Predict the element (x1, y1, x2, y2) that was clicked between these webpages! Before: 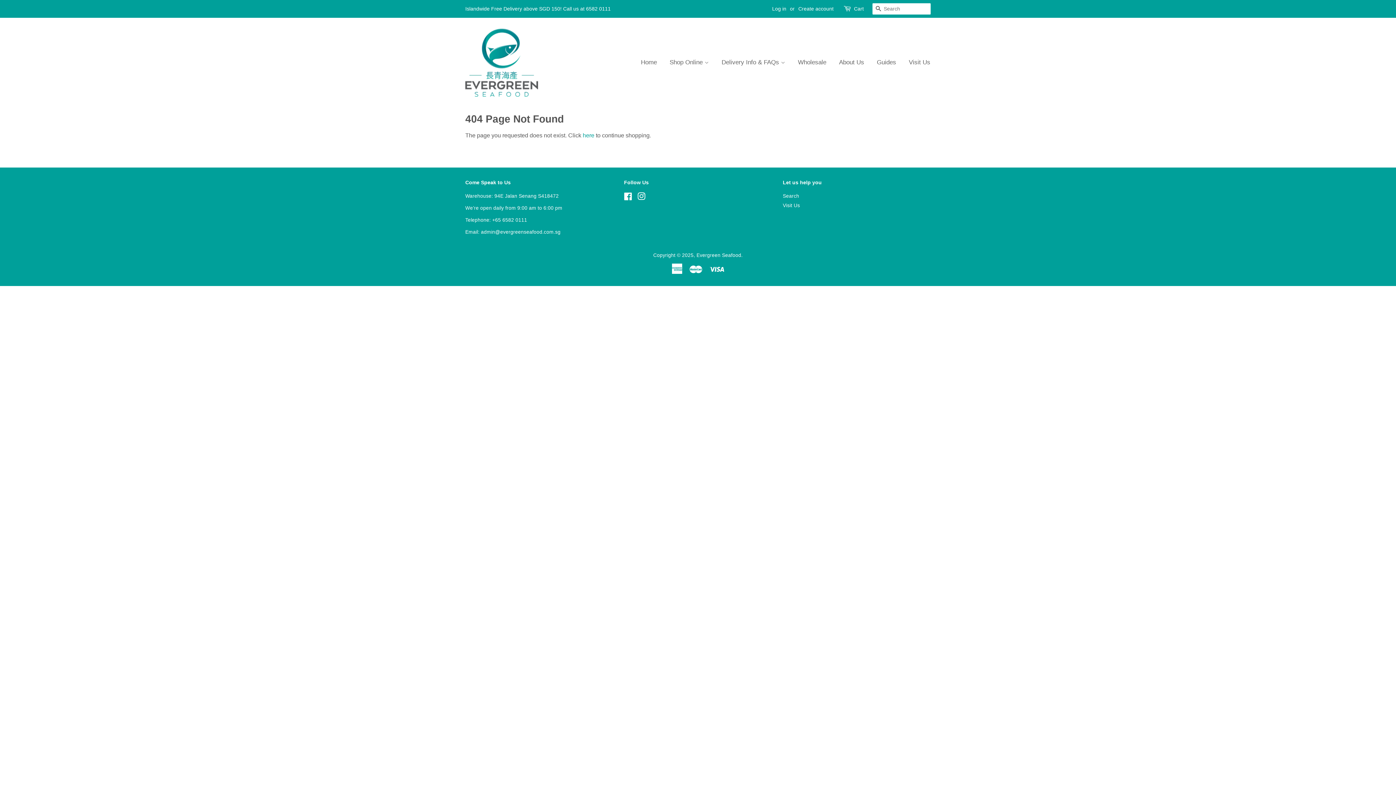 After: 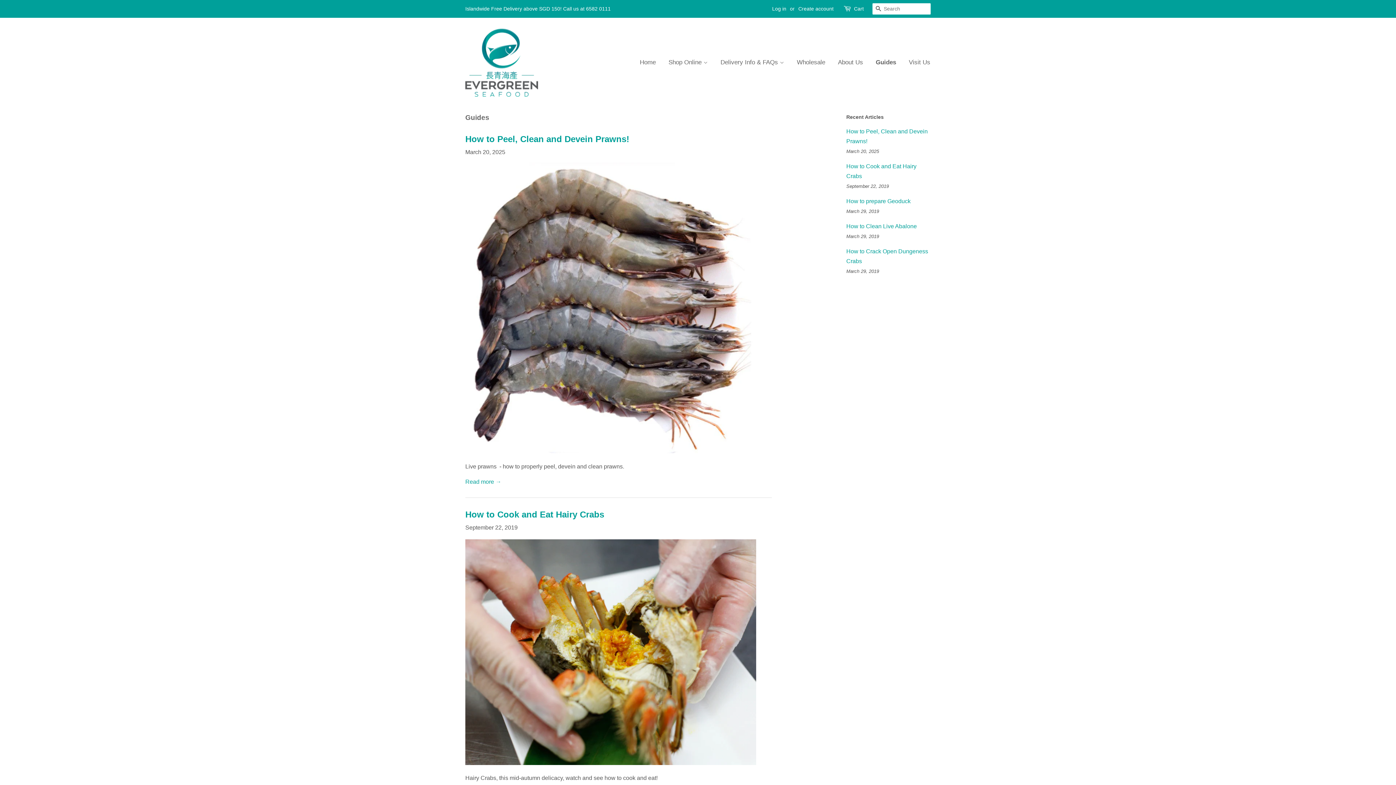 Action: bbox: (871, 52, 901, 73) label: Guides